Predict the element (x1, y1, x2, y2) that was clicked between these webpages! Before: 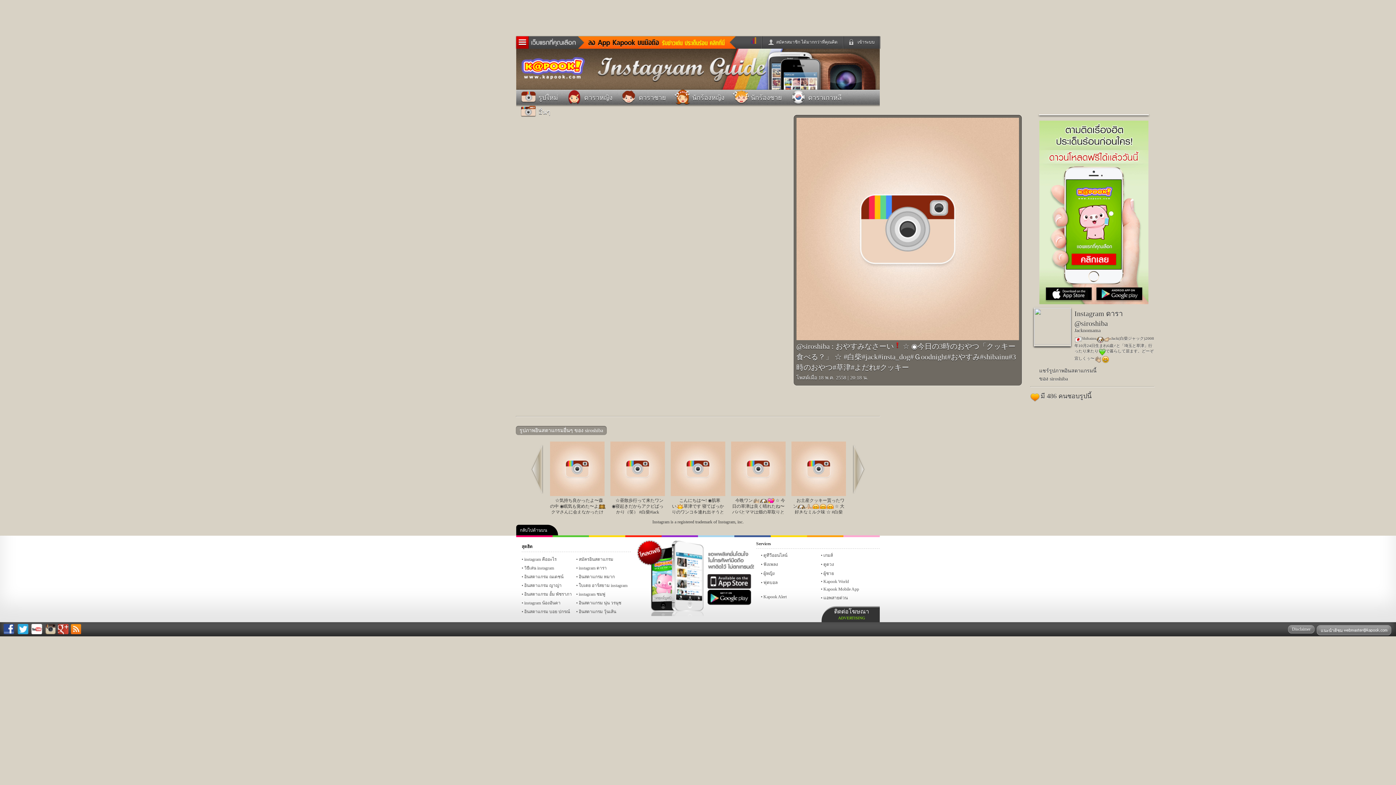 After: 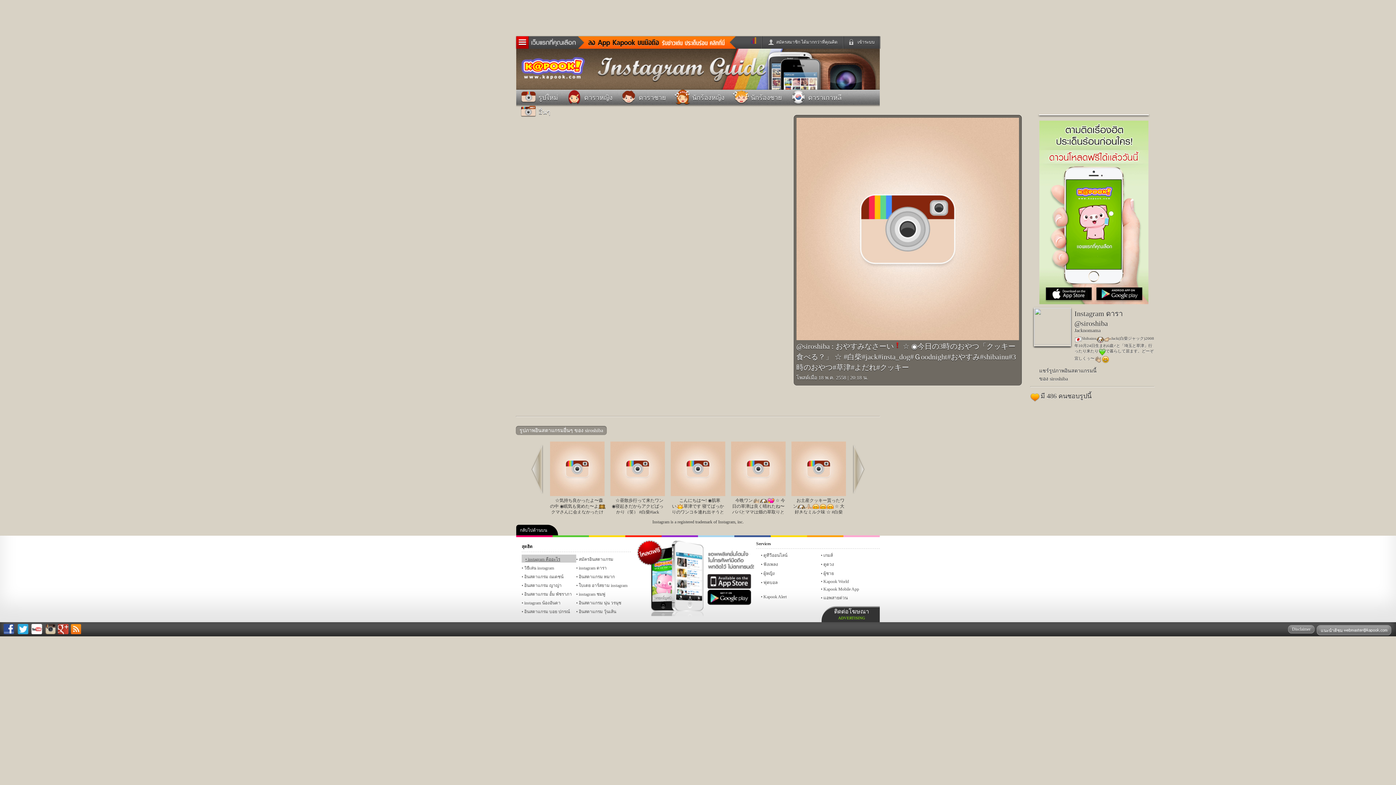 Action: label: instagram คืออะไร bbox: (521, 554, 576, 562)